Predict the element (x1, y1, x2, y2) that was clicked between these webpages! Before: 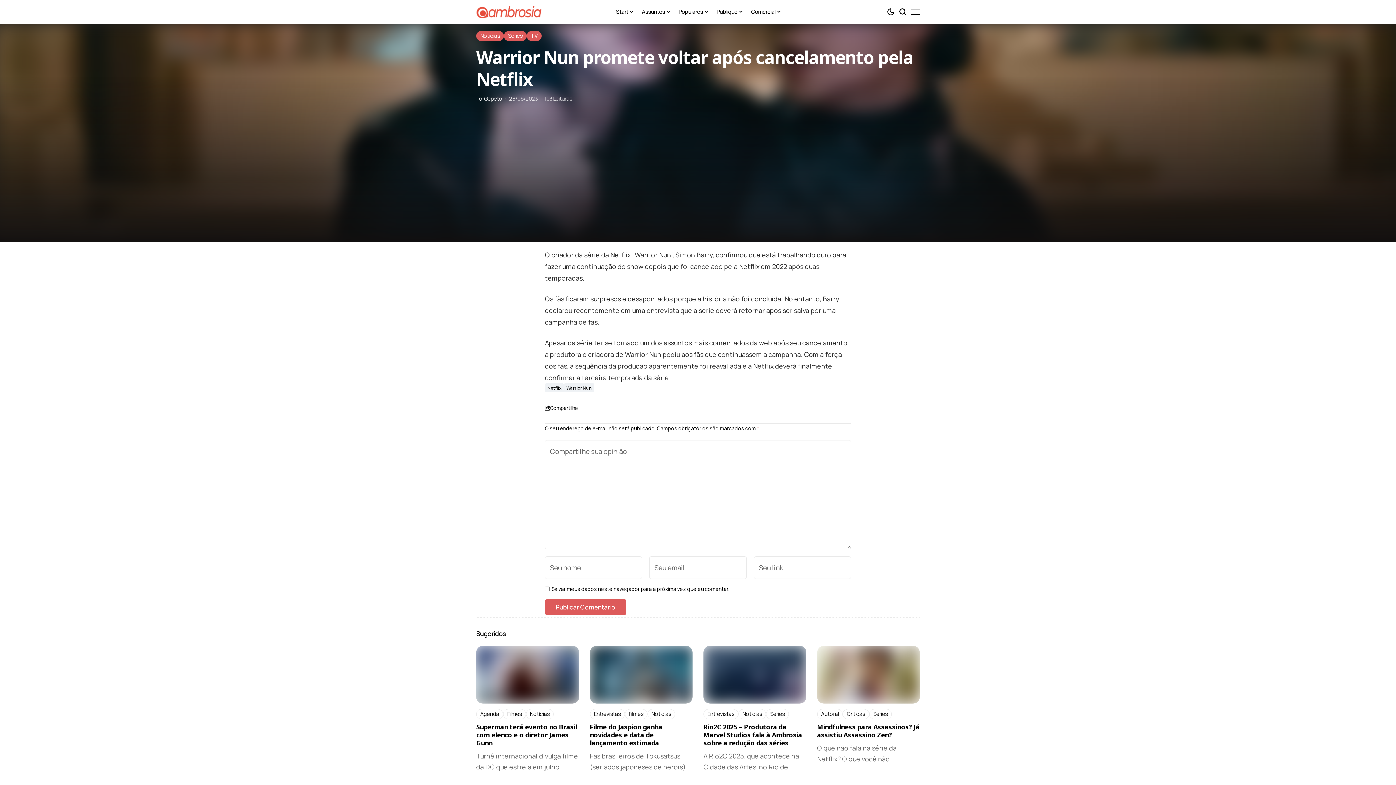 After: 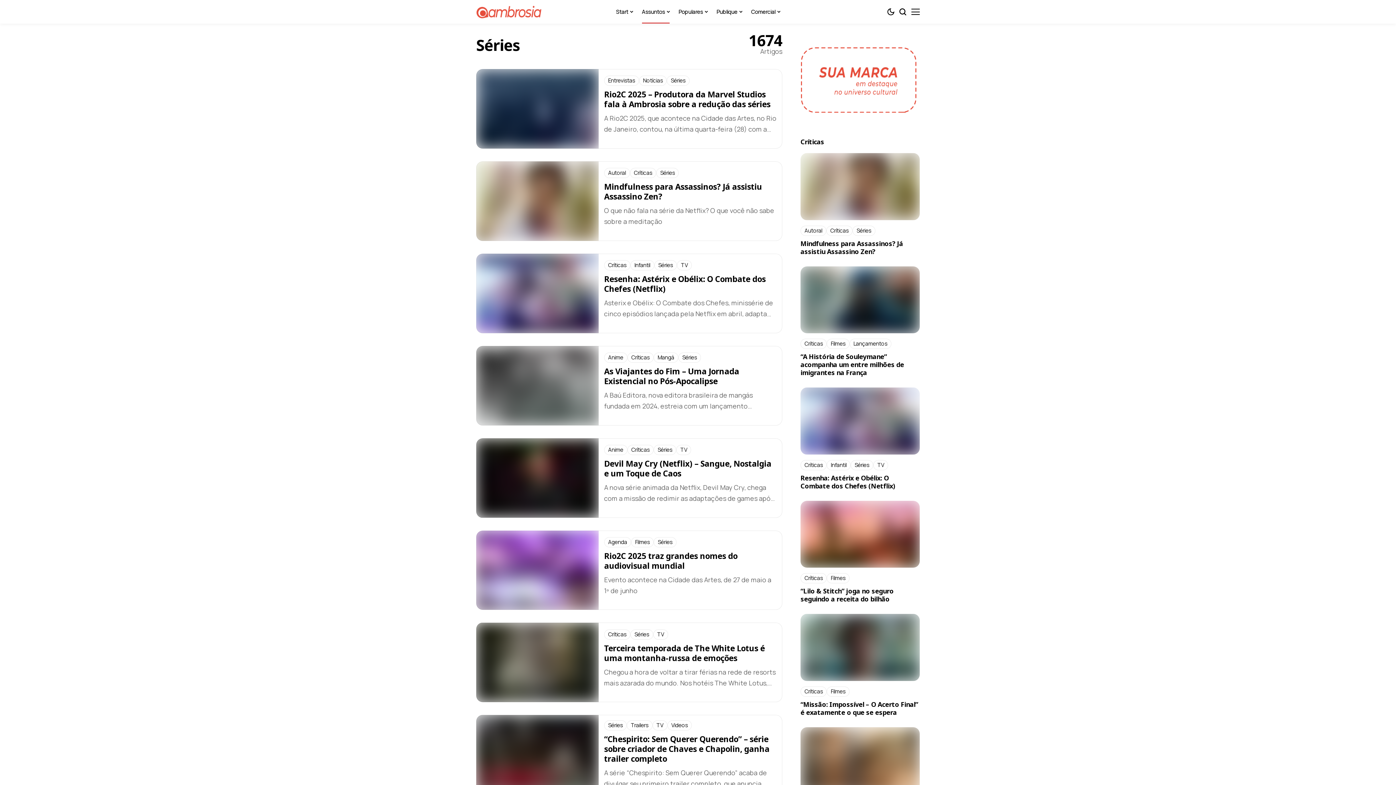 Action: label: Séries bbox: (869, 709, 892, 719)